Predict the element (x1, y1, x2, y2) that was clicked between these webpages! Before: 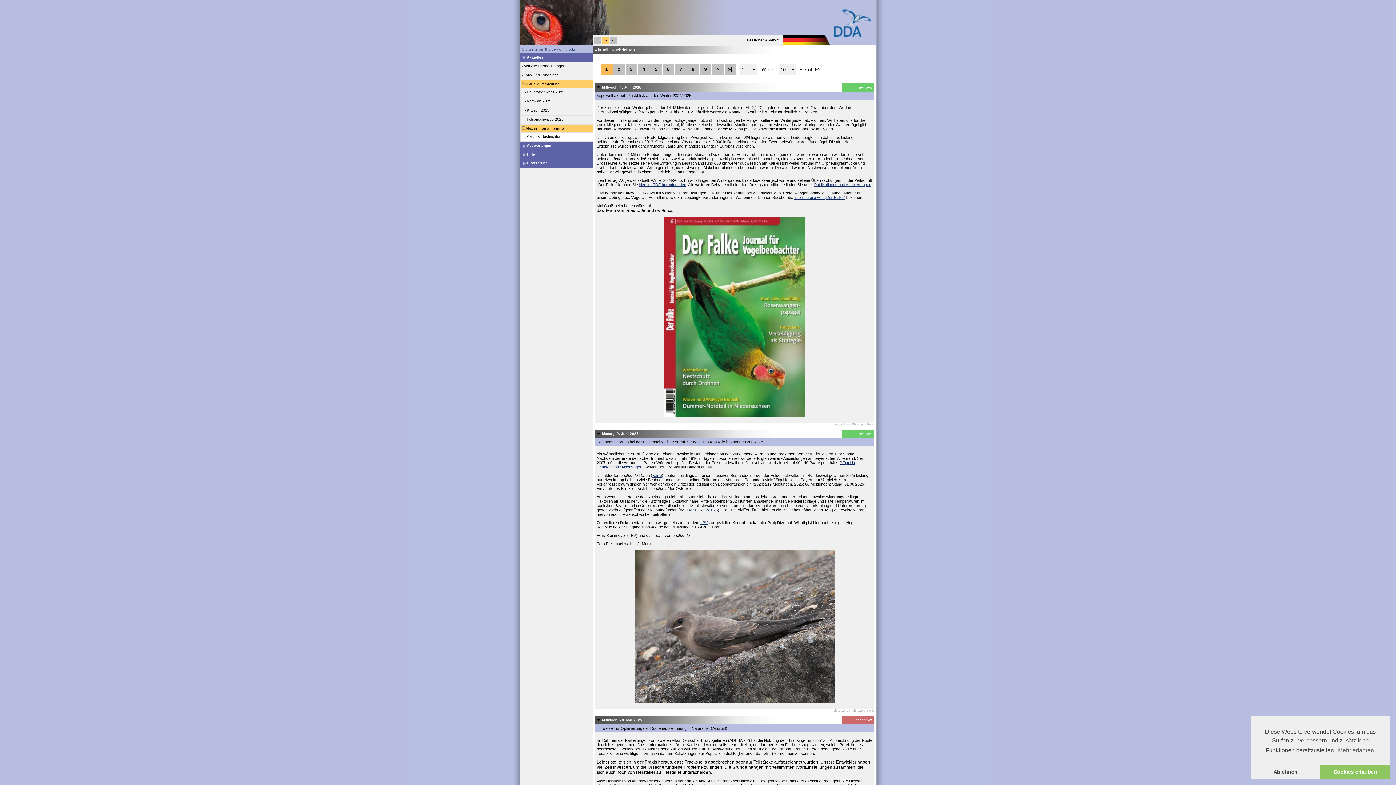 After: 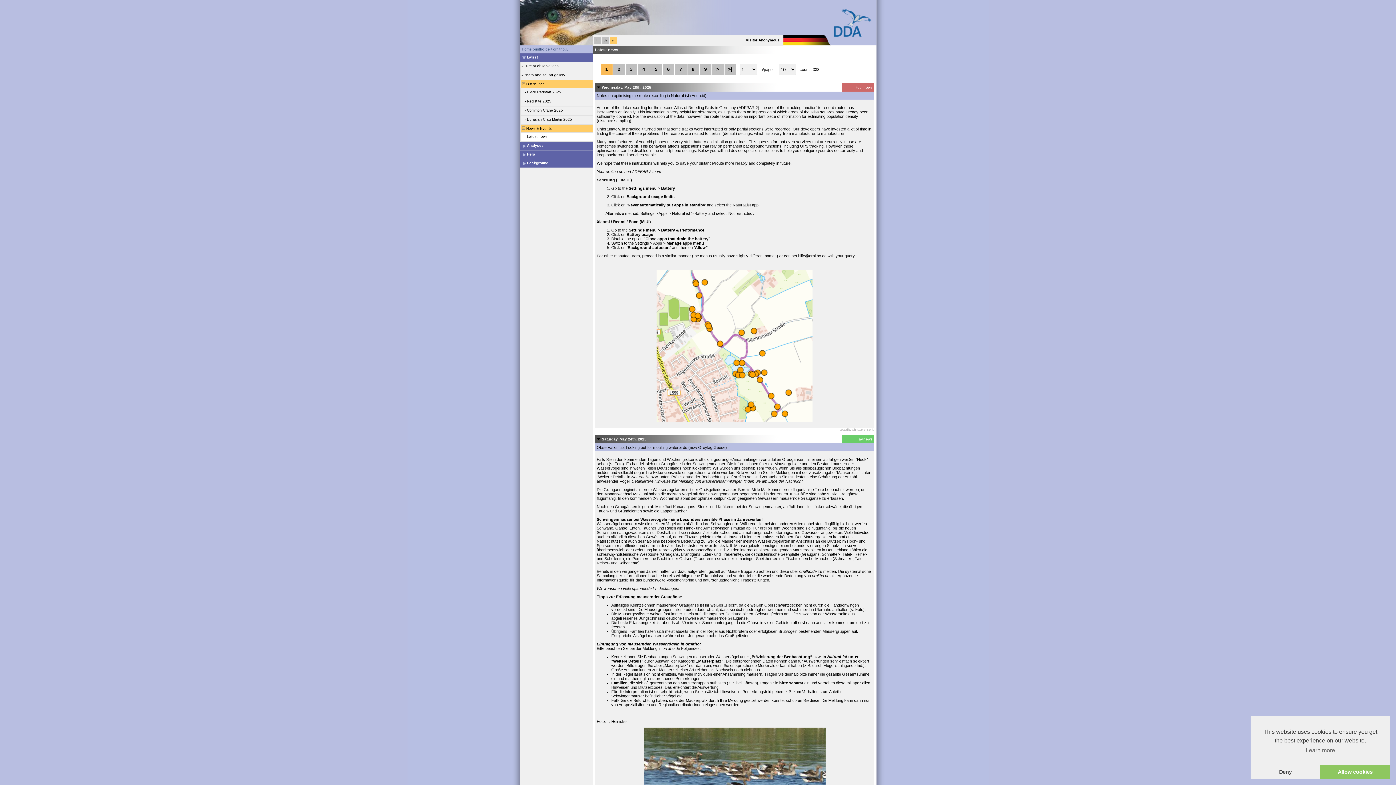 Action: bbox: (611, 38, 615, 42) label: en